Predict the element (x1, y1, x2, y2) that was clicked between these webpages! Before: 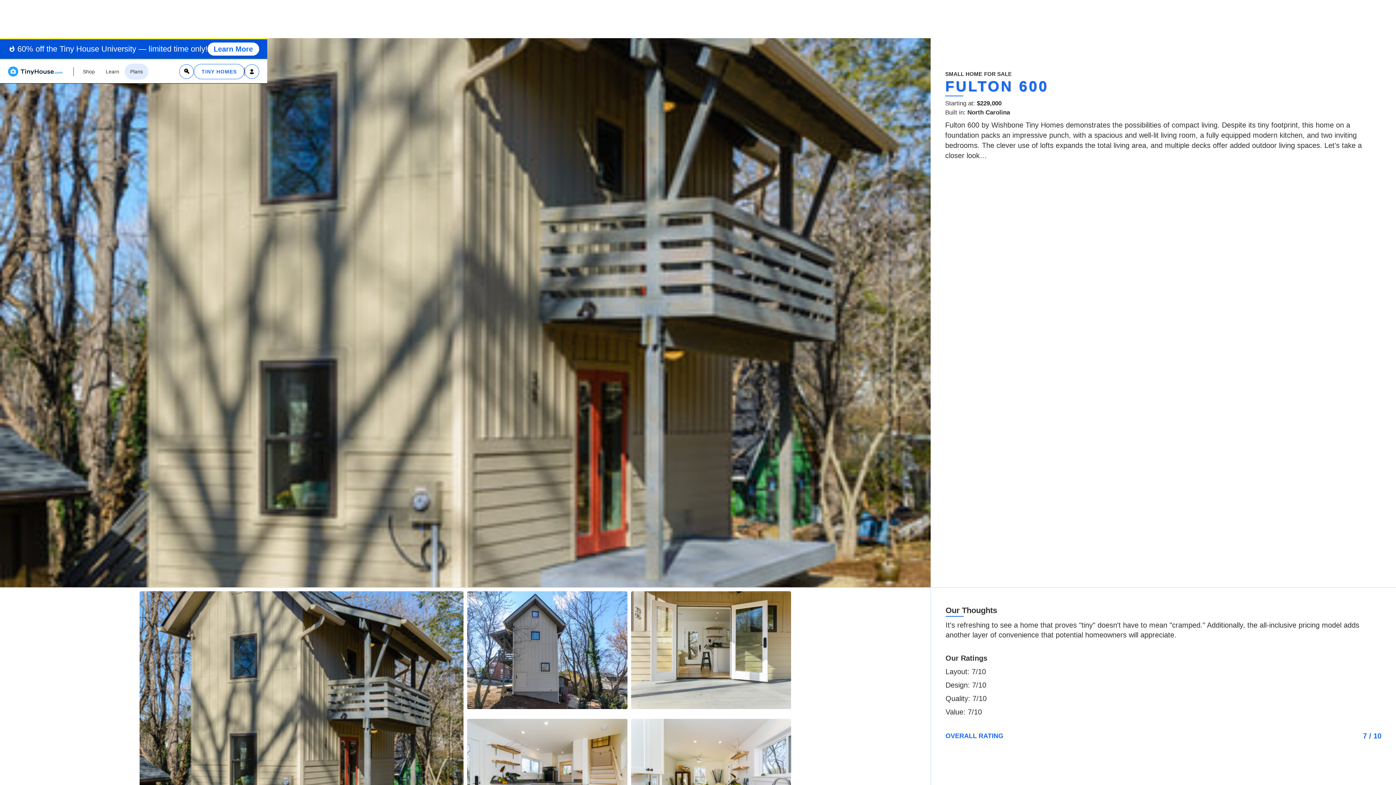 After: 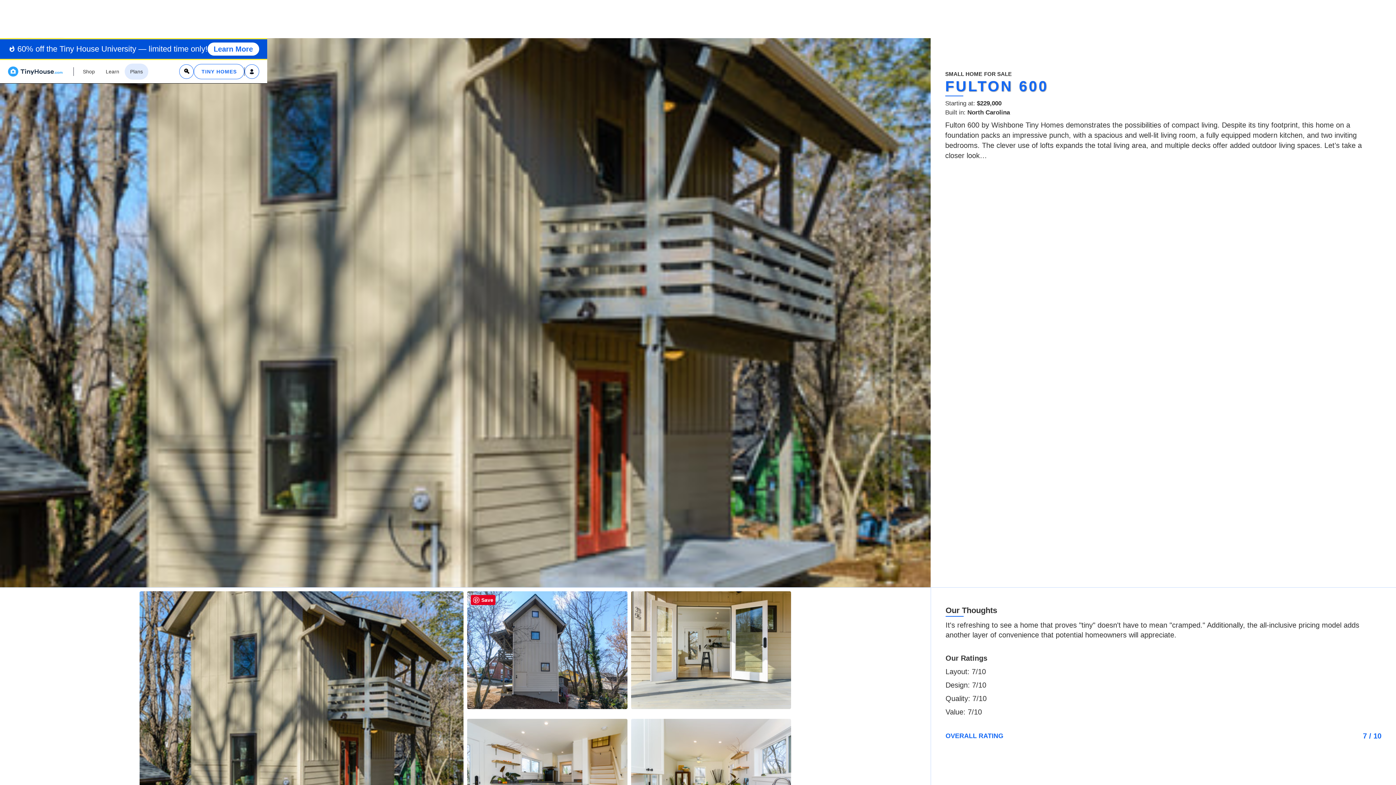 Action: bbox: (467, 591, 627, 709)